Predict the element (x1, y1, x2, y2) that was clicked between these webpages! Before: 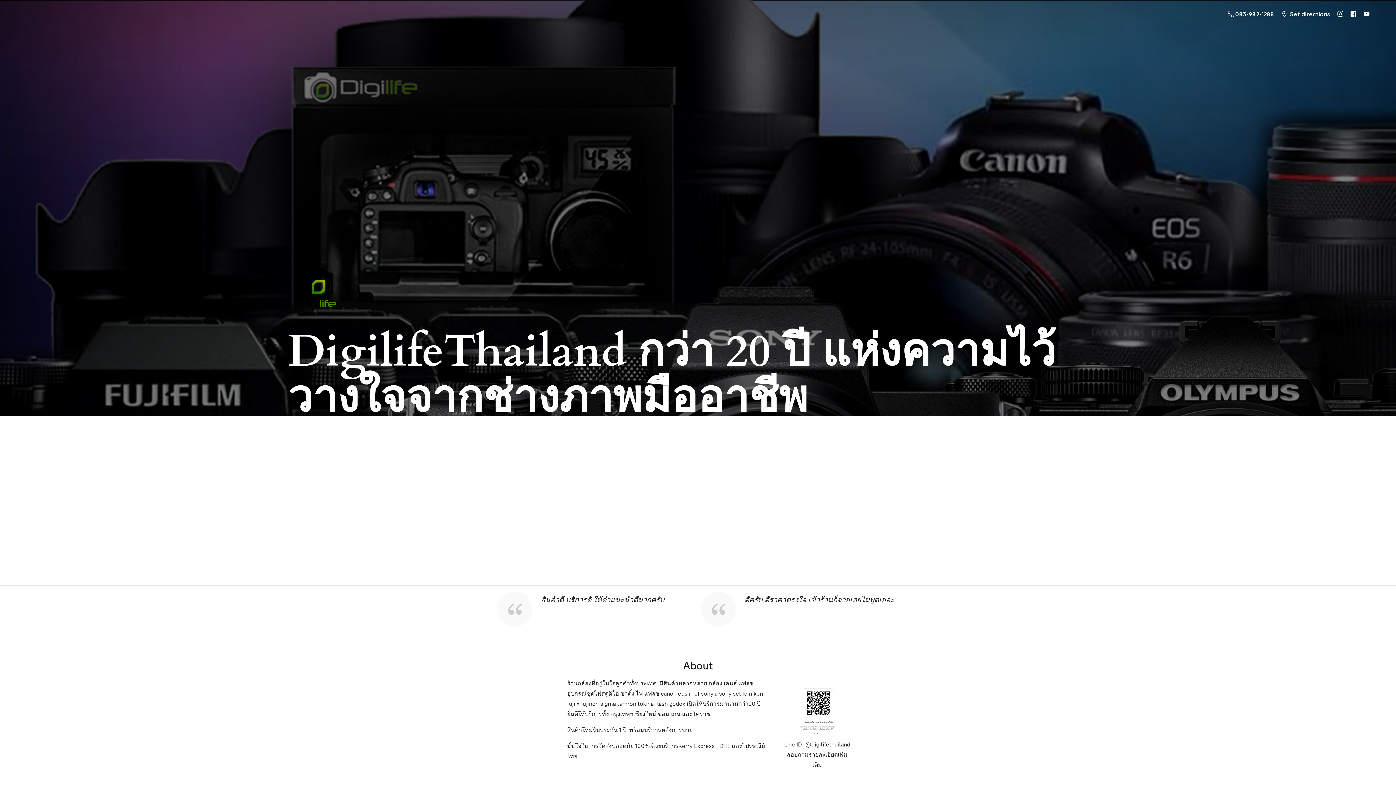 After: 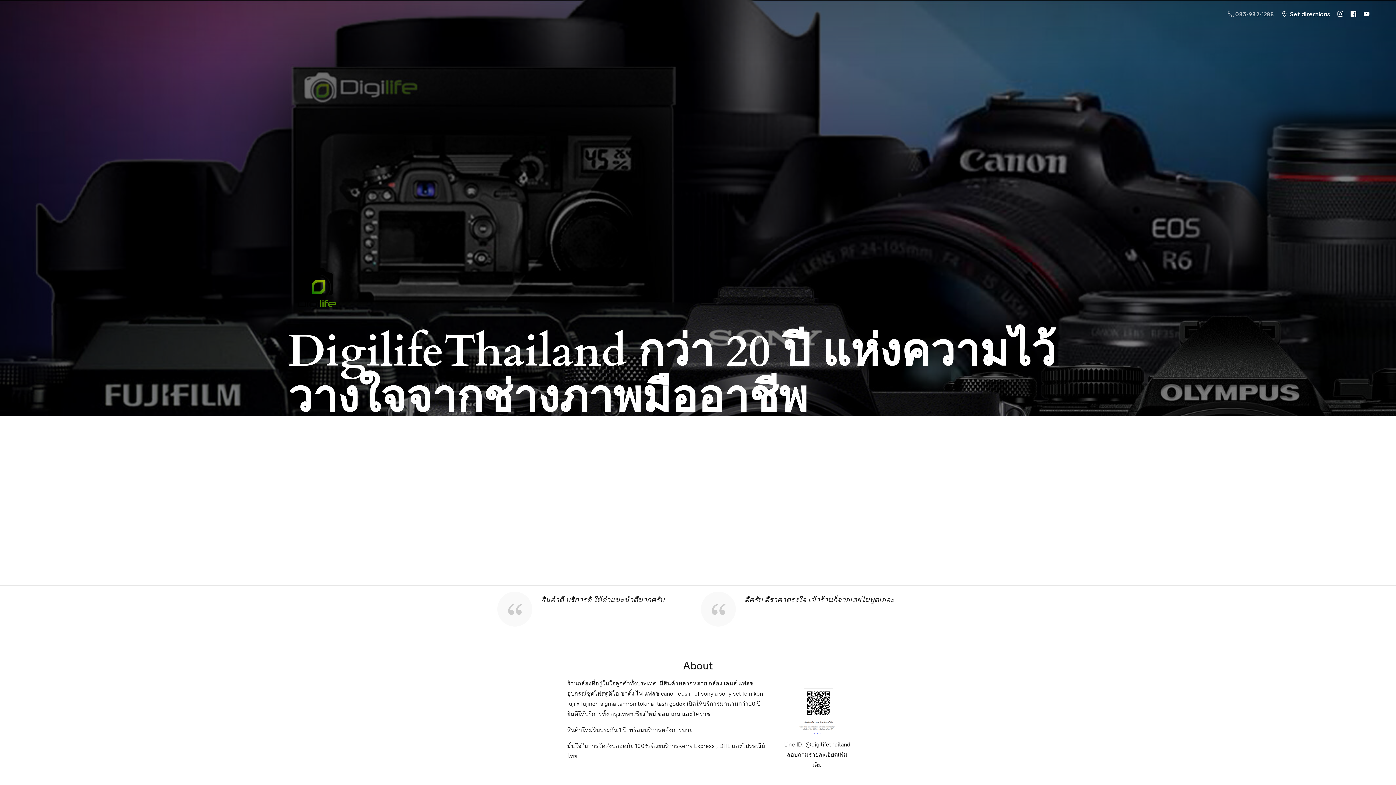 Action: bbox: (1224, 8, 1278, 19) label:  083-982-1288